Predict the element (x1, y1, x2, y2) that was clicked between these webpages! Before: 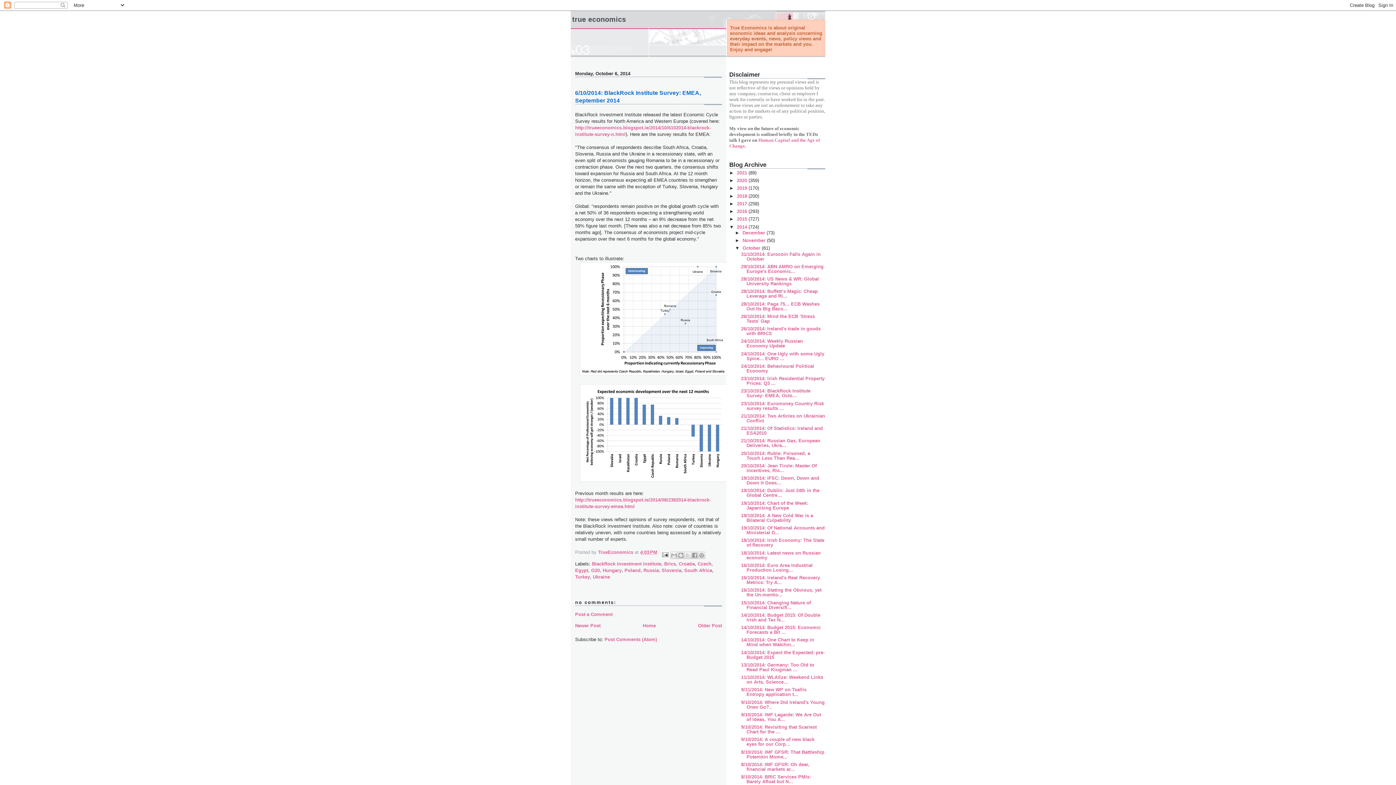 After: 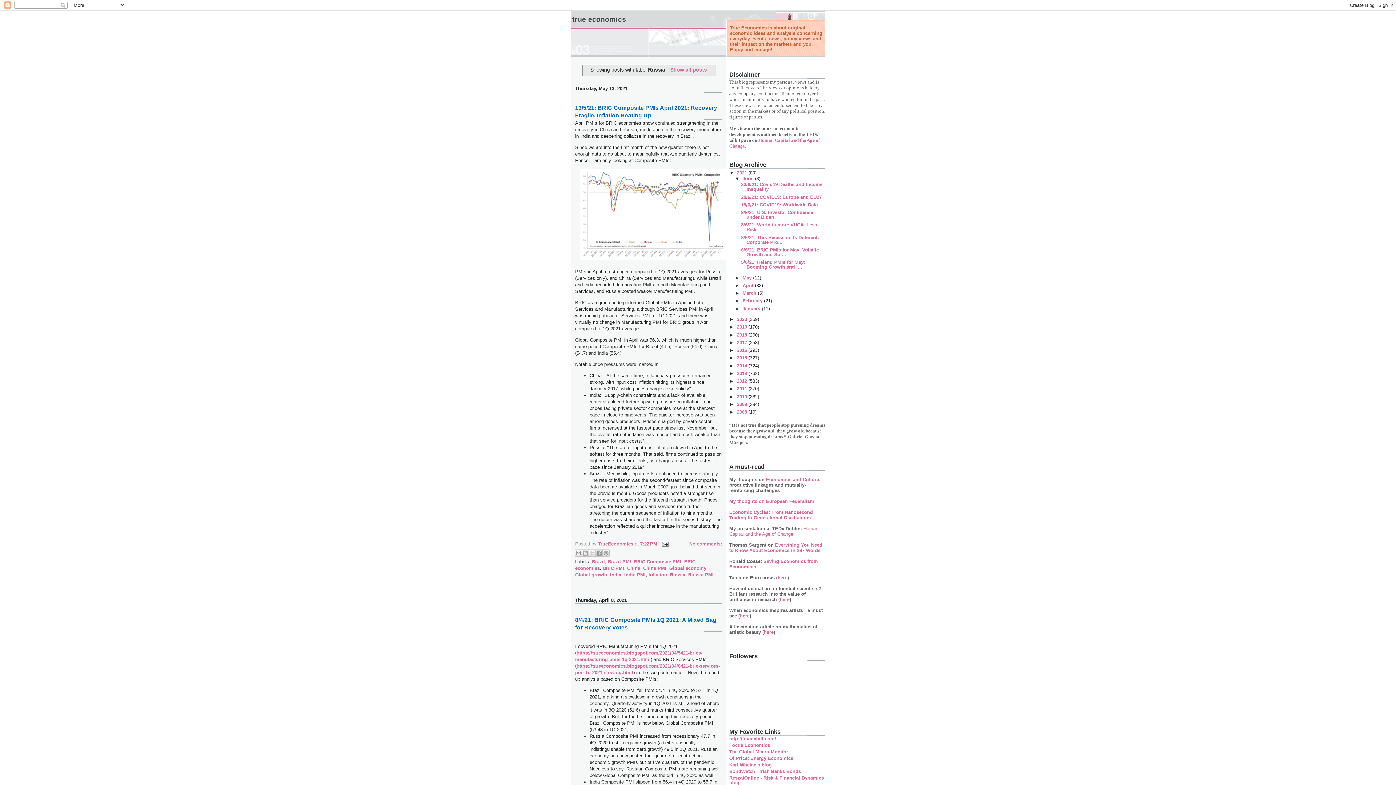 Action: label: Russia bbox: (643, 567, 658, 573)